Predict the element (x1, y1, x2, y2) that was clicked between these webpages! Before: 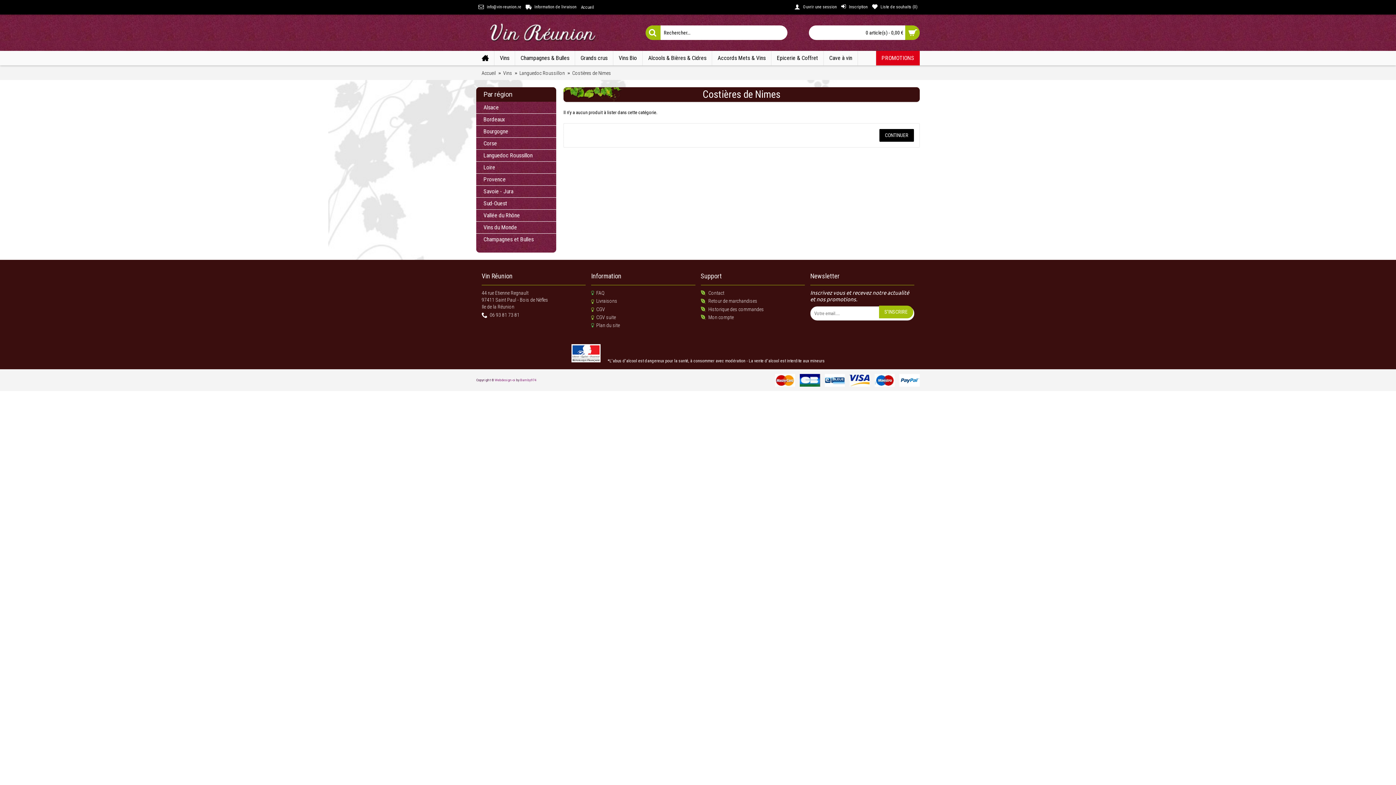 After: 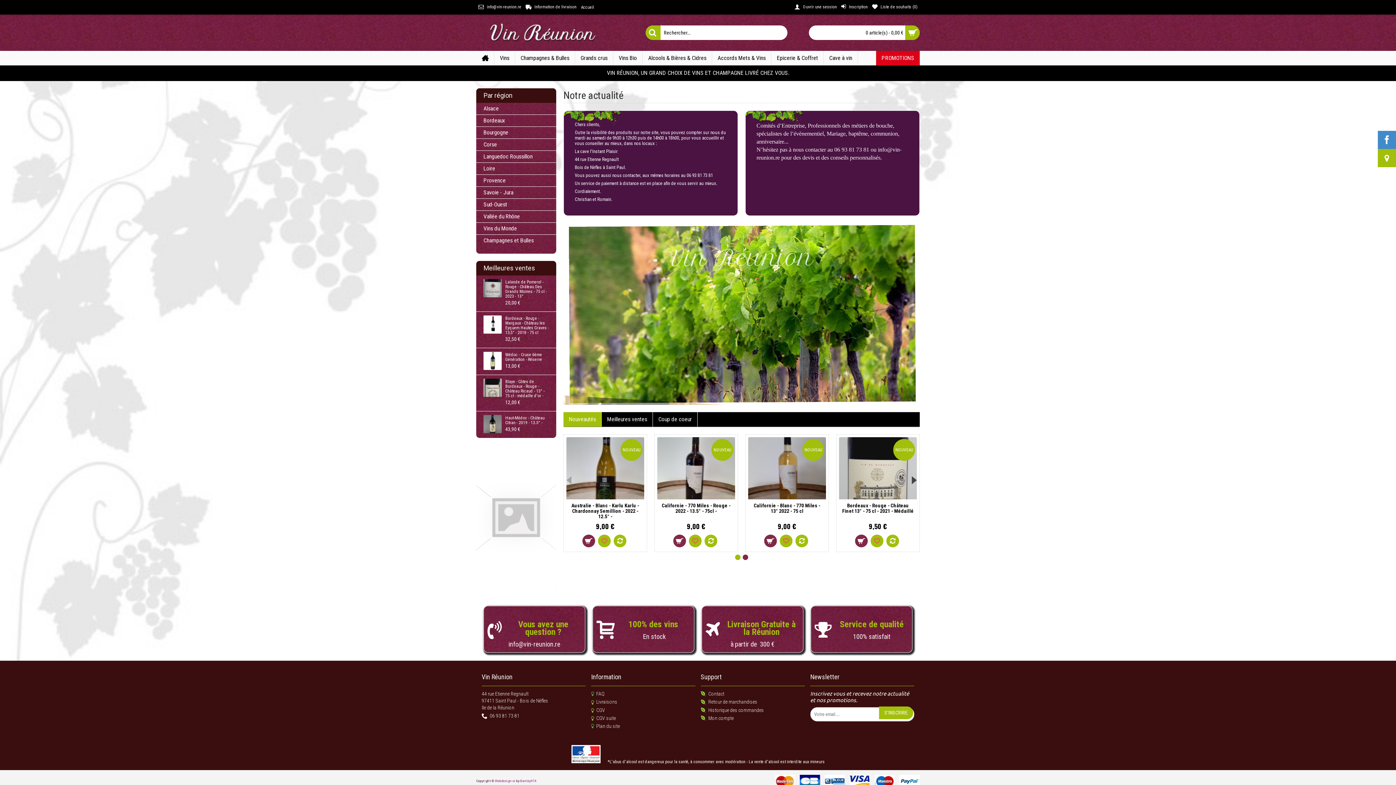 Action: bbox: (476, 50, 494, 65)